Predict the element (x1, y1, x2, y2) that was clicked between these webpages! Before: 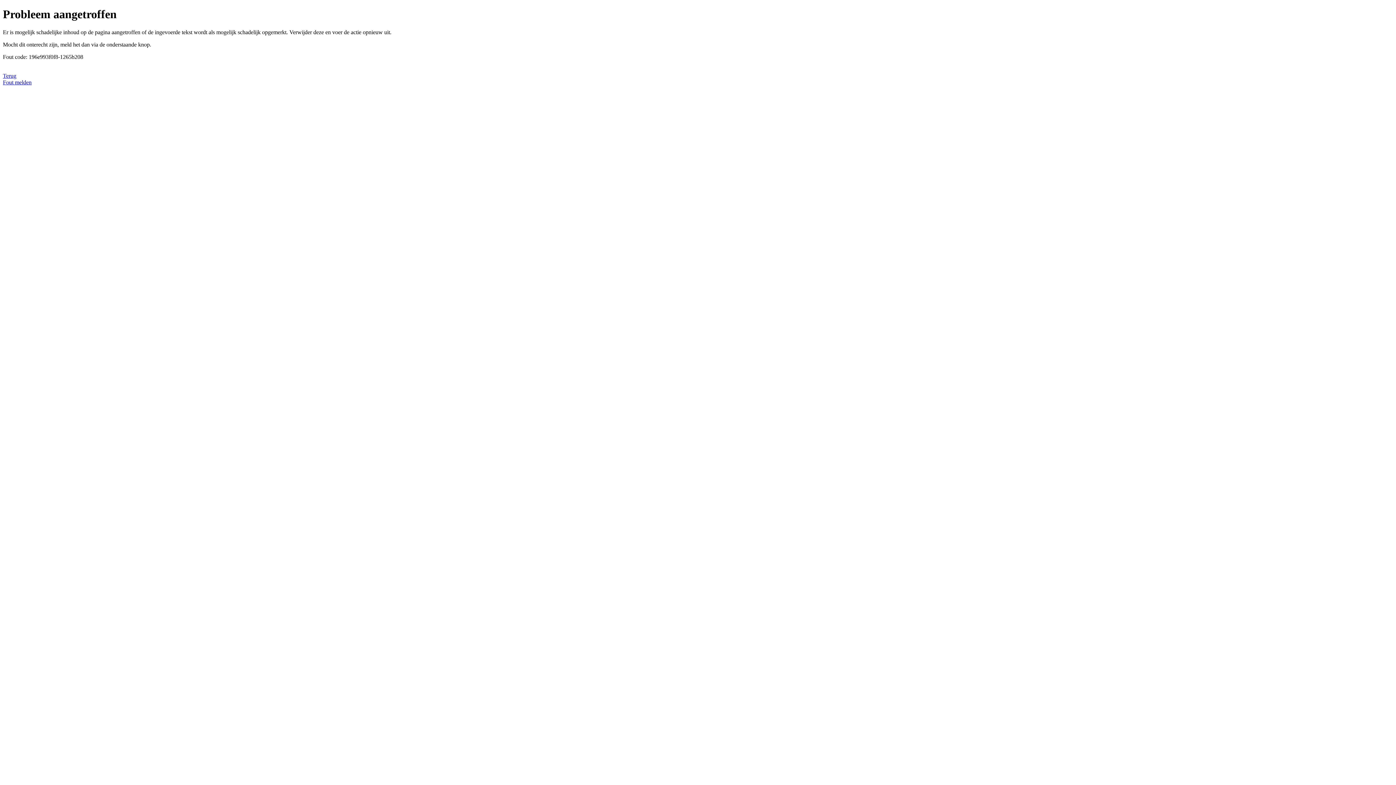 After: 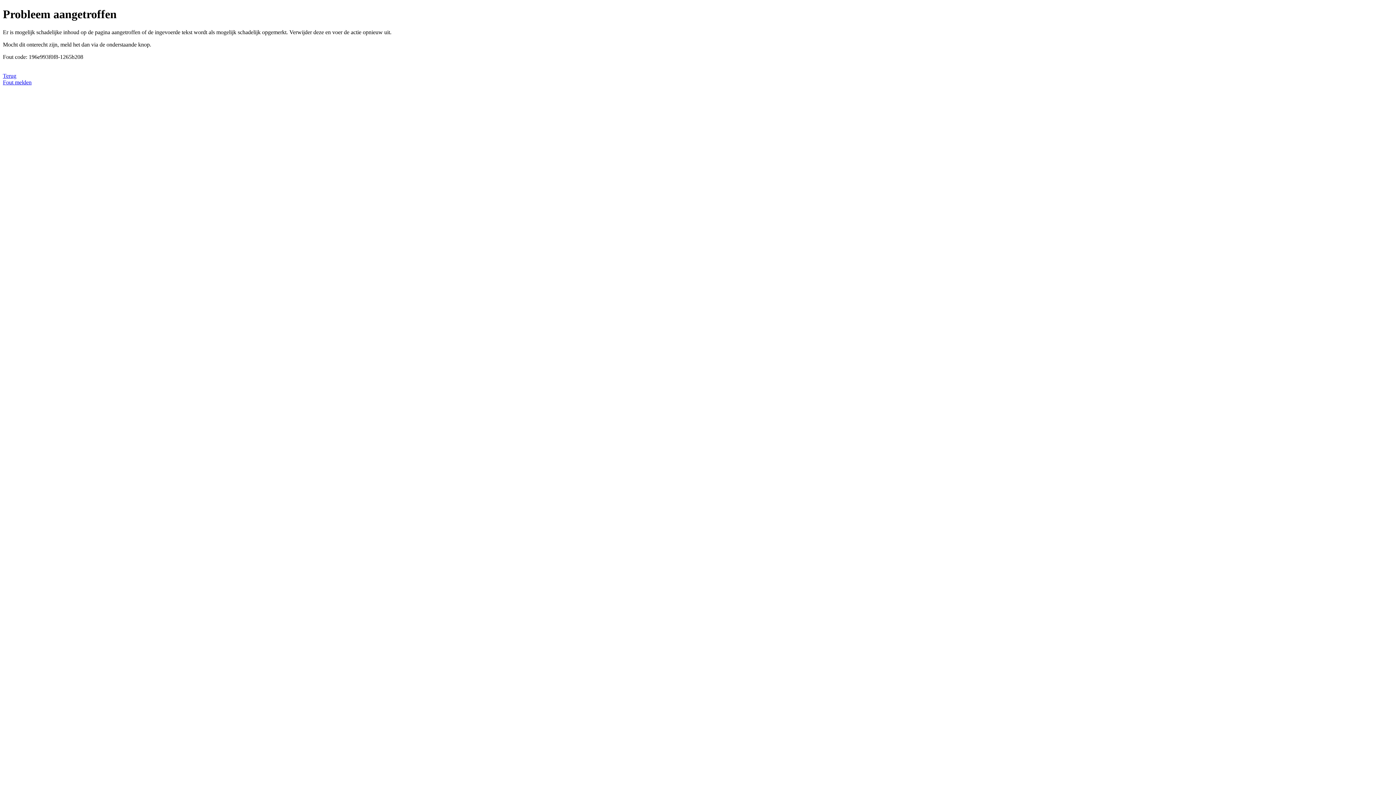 Action: label: Fout melden bbox: (2, 79, 31, 85)